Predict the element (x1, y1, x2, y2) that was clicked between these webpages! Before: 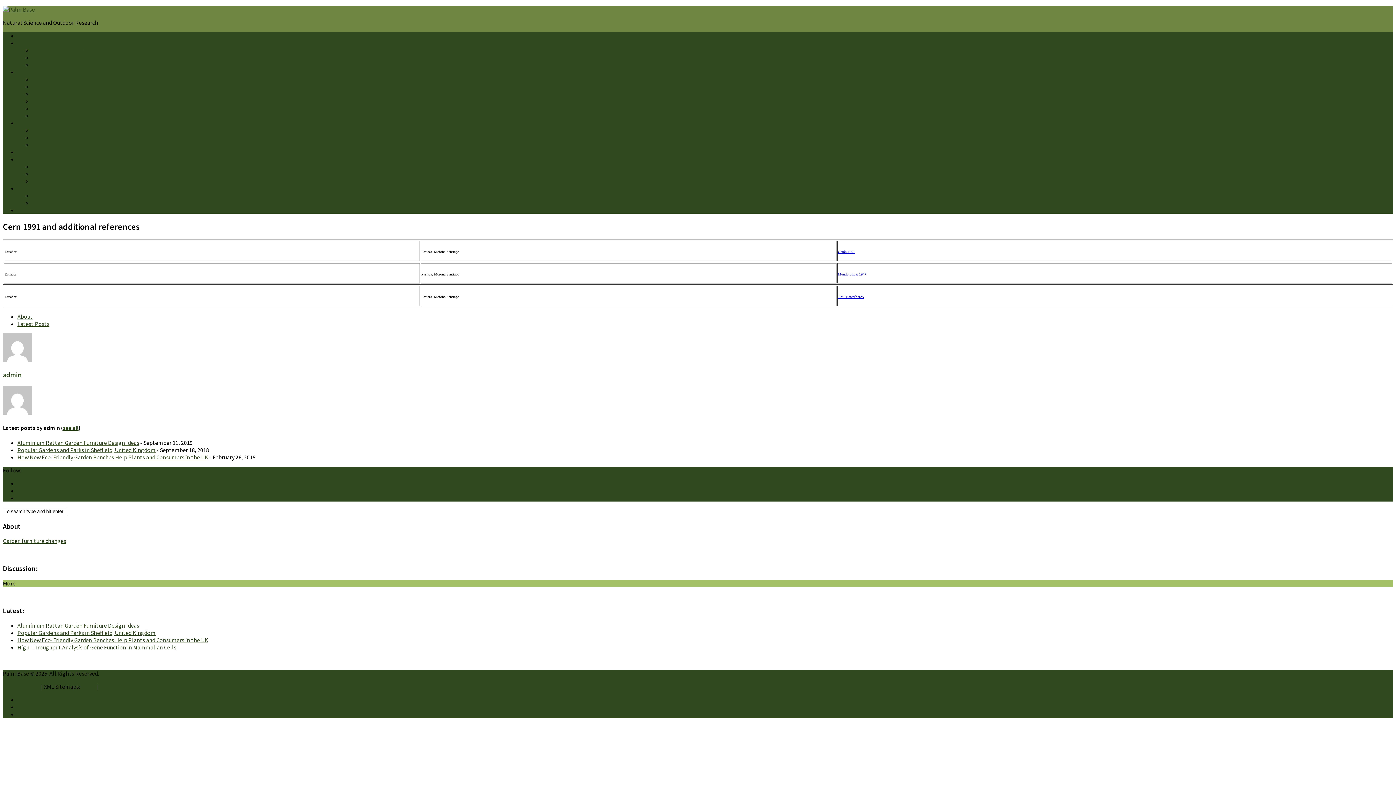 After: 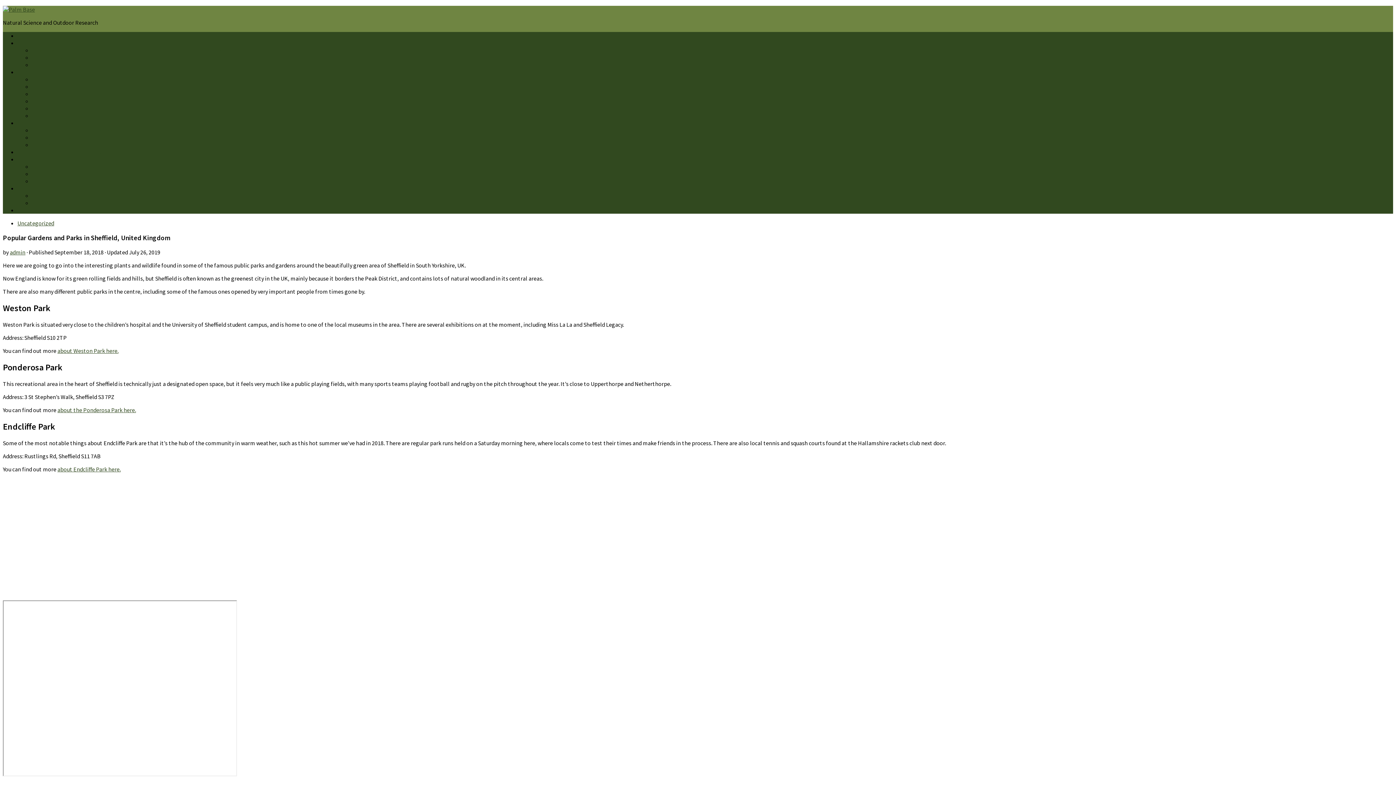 Action: bbox: (17, 446, 155, 453) label: Popular Gardens and Parks in Sheffield, United Kingdom